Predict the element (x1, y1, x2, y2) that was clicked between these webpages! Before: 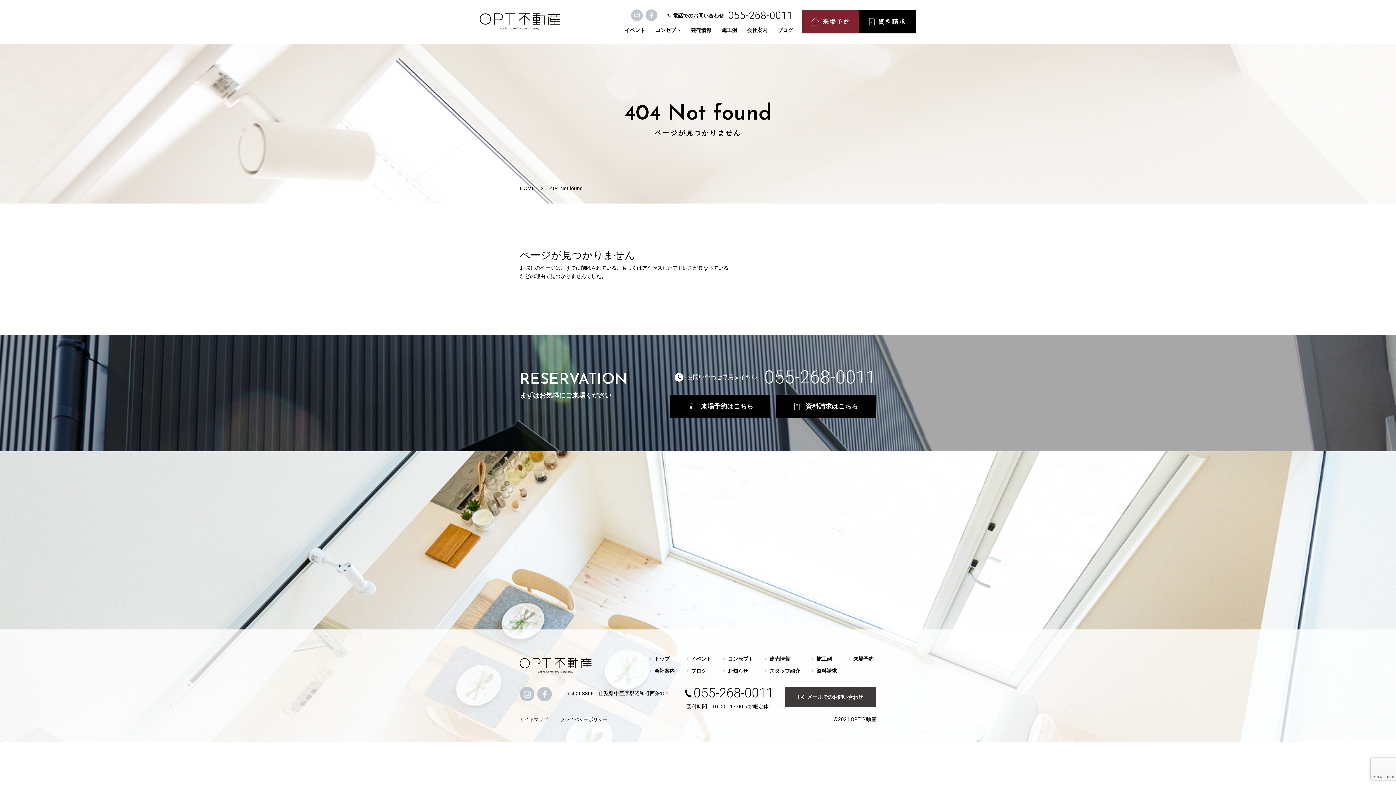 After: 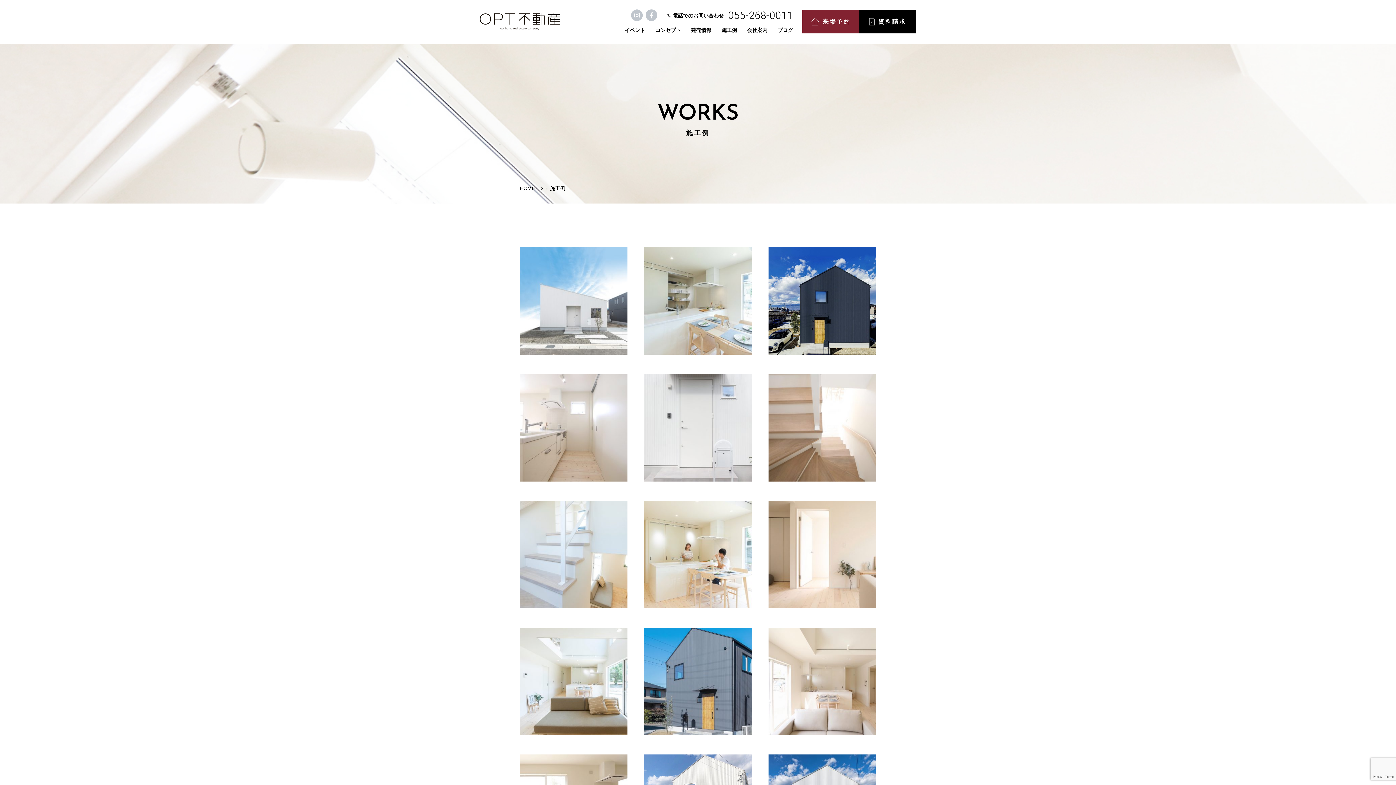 Action: label: 施工例 bbox: (721, 27, 737, 32)